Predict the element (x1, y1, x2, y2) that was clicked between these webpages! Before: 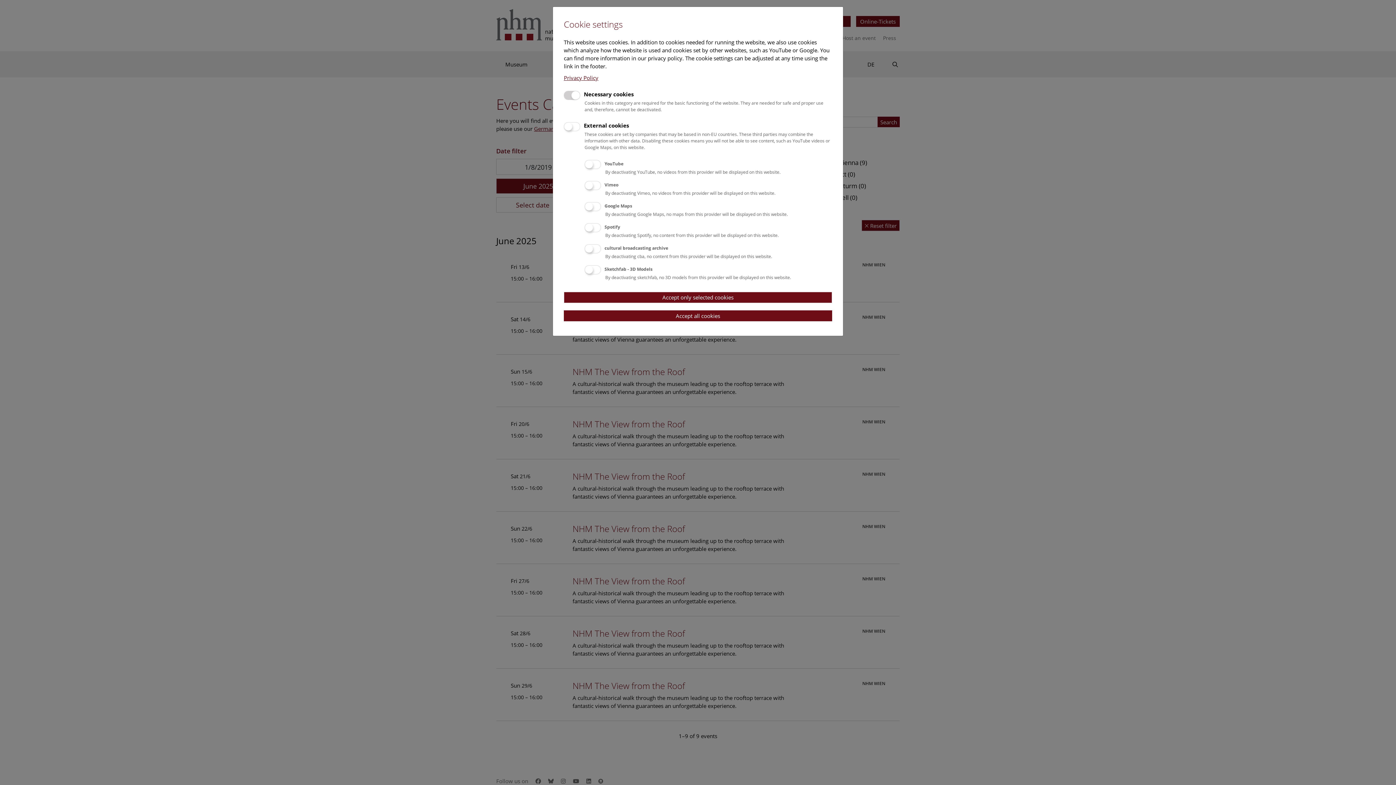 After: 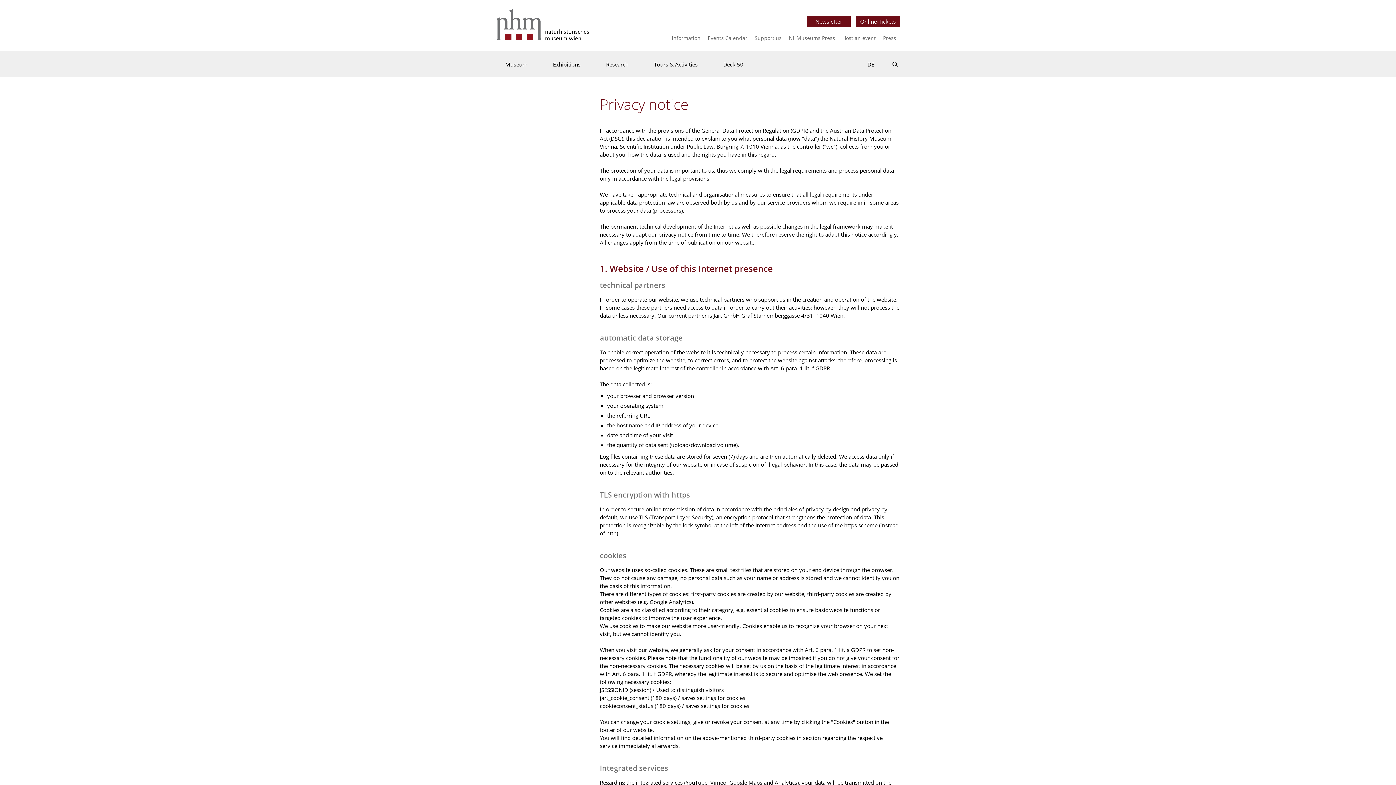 Action: bbox: (564, 74, 598, 81) label: Privacy Policy